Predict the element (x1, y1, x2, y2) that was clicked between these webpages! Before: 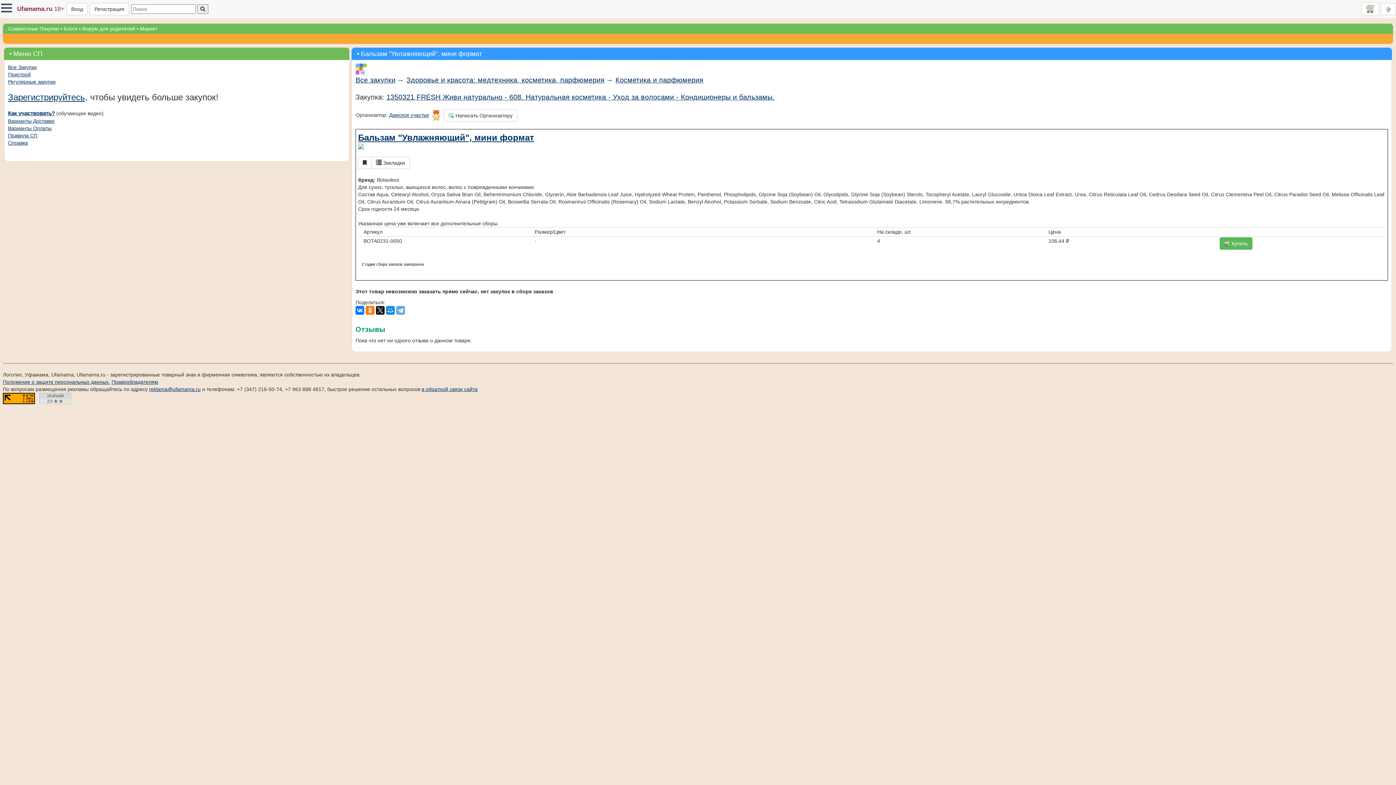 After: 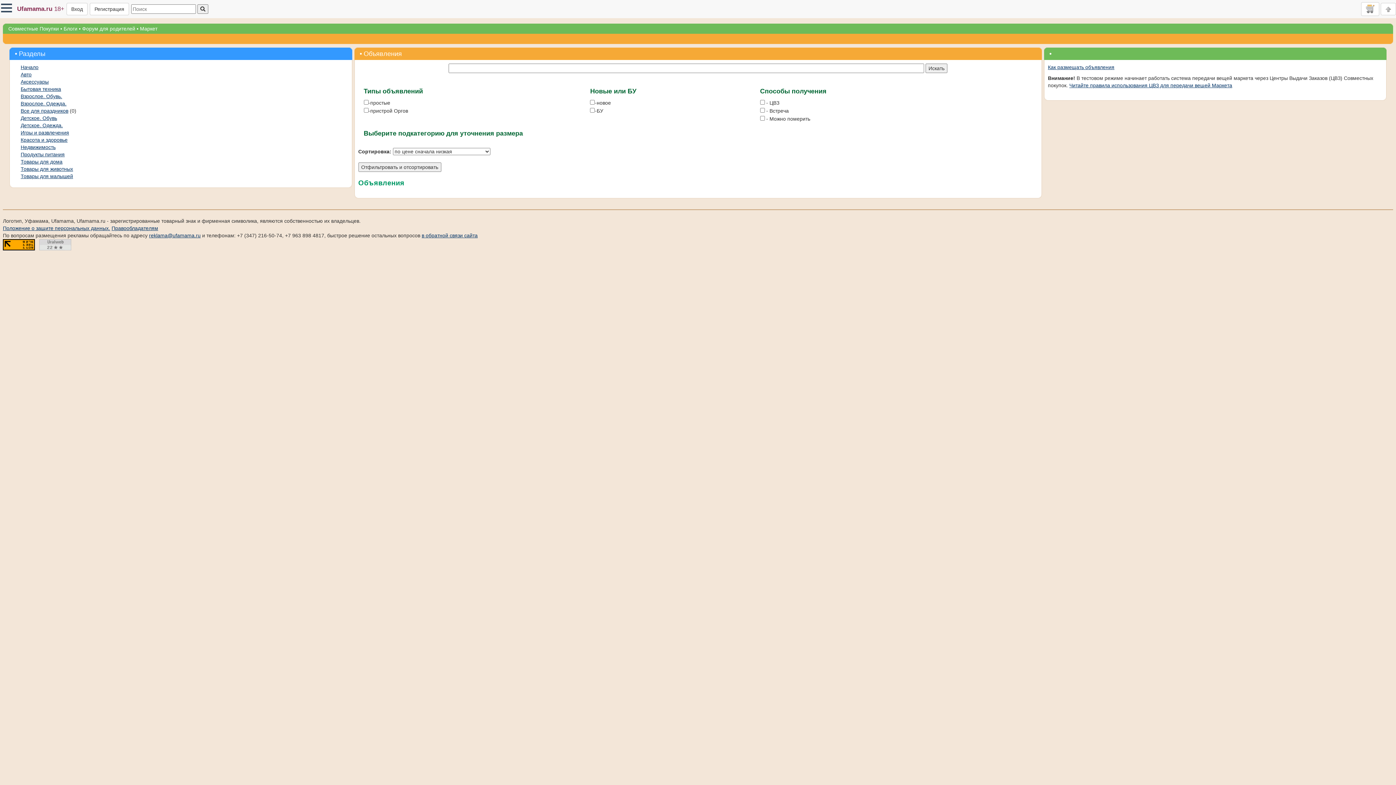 Action: label: Маркет bbox: (140, 25, 157, 31)